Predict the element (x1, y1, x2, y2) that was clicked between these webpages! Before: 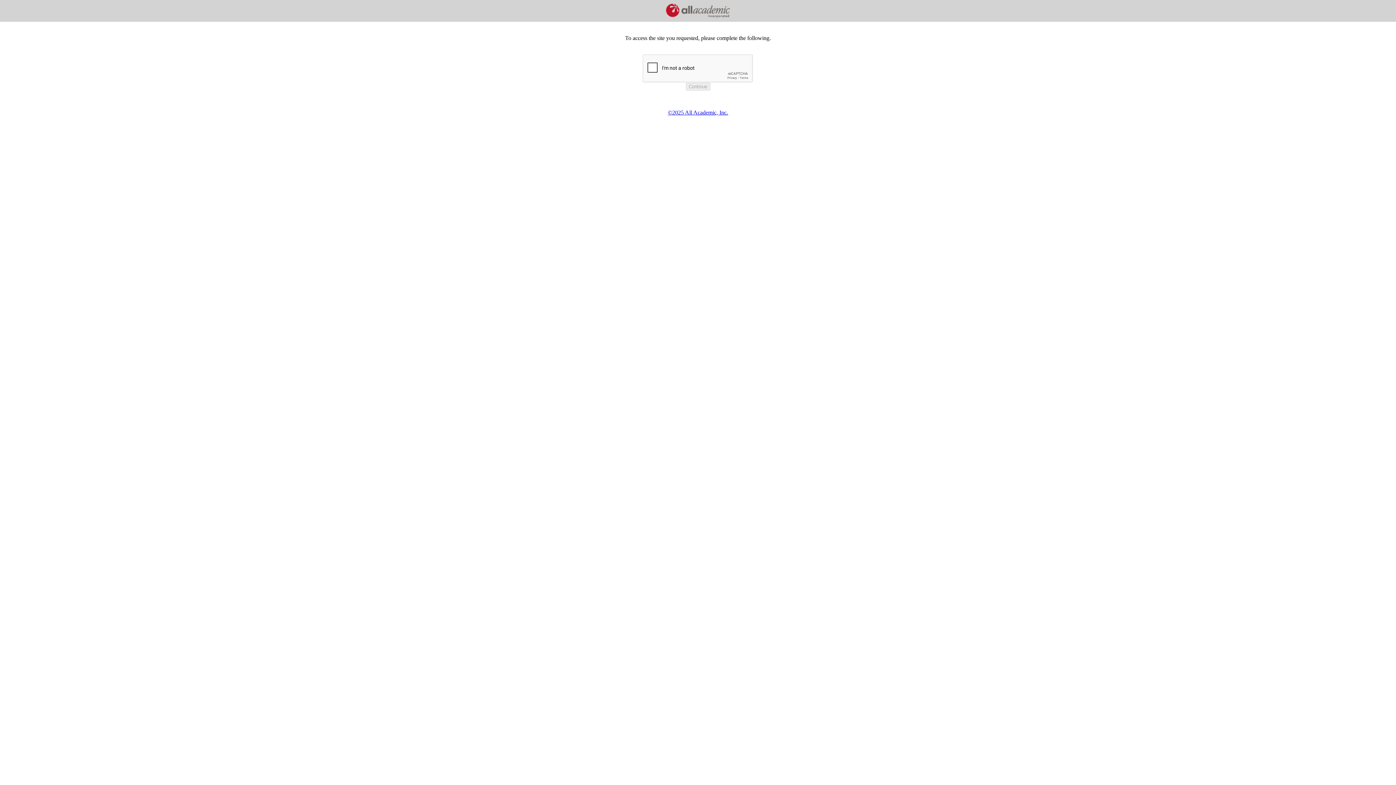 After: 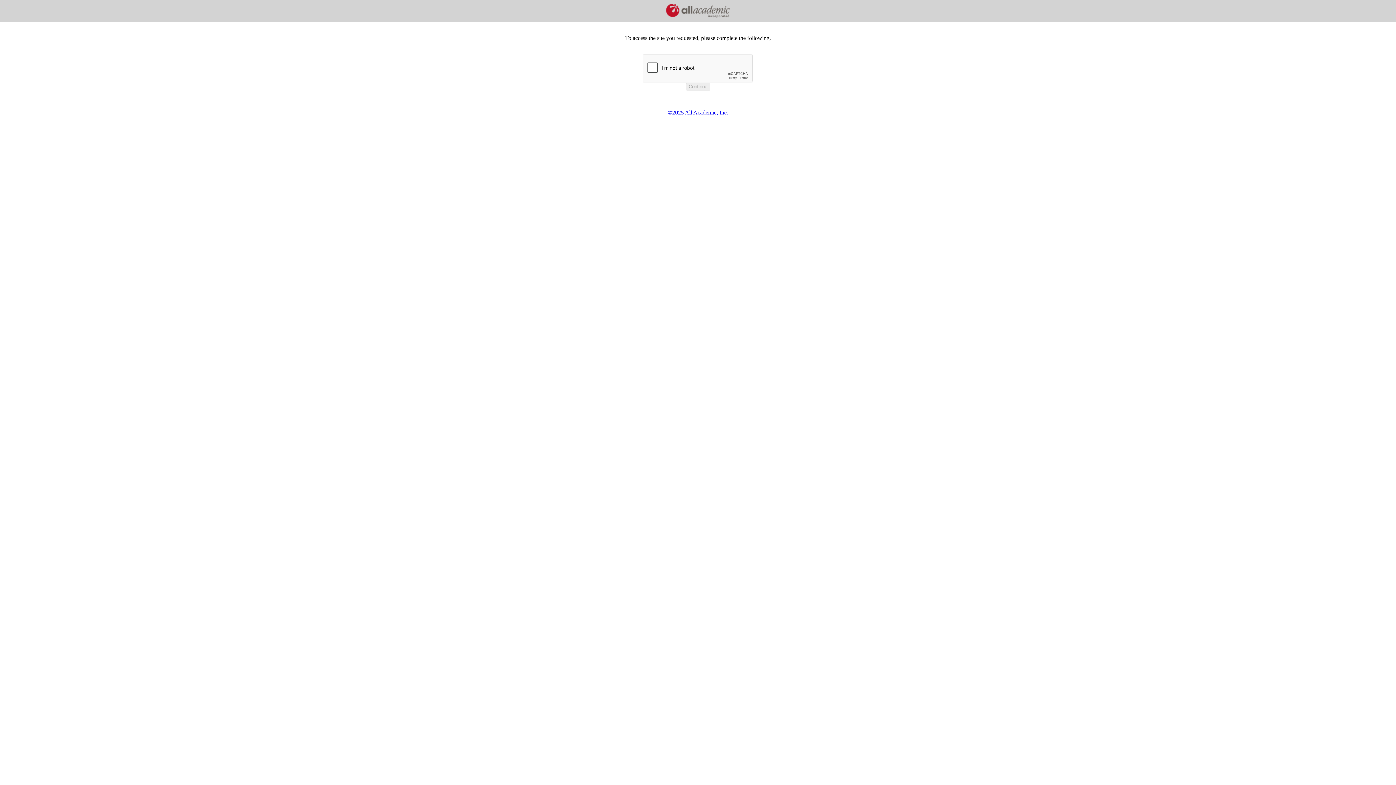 Action: label: ©2025 All Academic, Inc. bbox: (668, 109, 728, 115)